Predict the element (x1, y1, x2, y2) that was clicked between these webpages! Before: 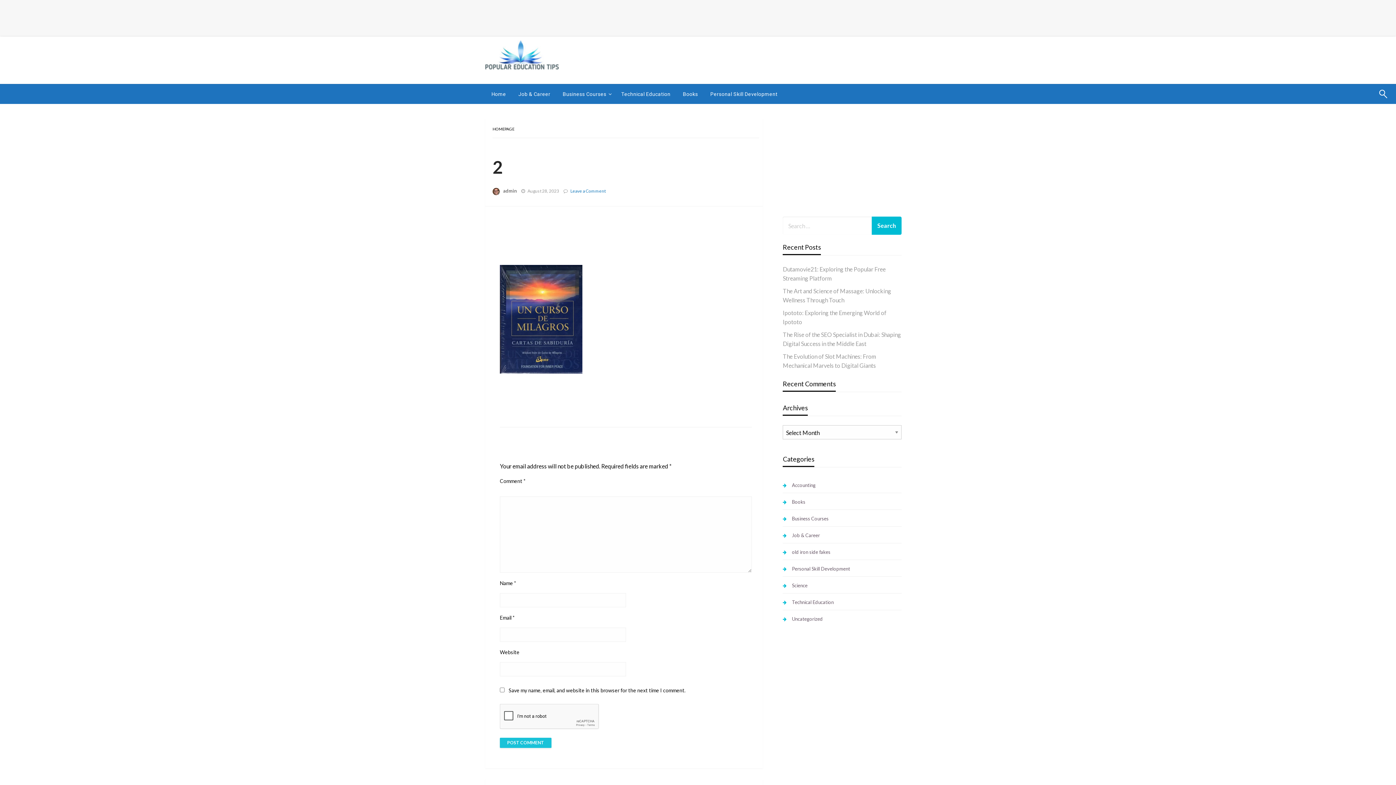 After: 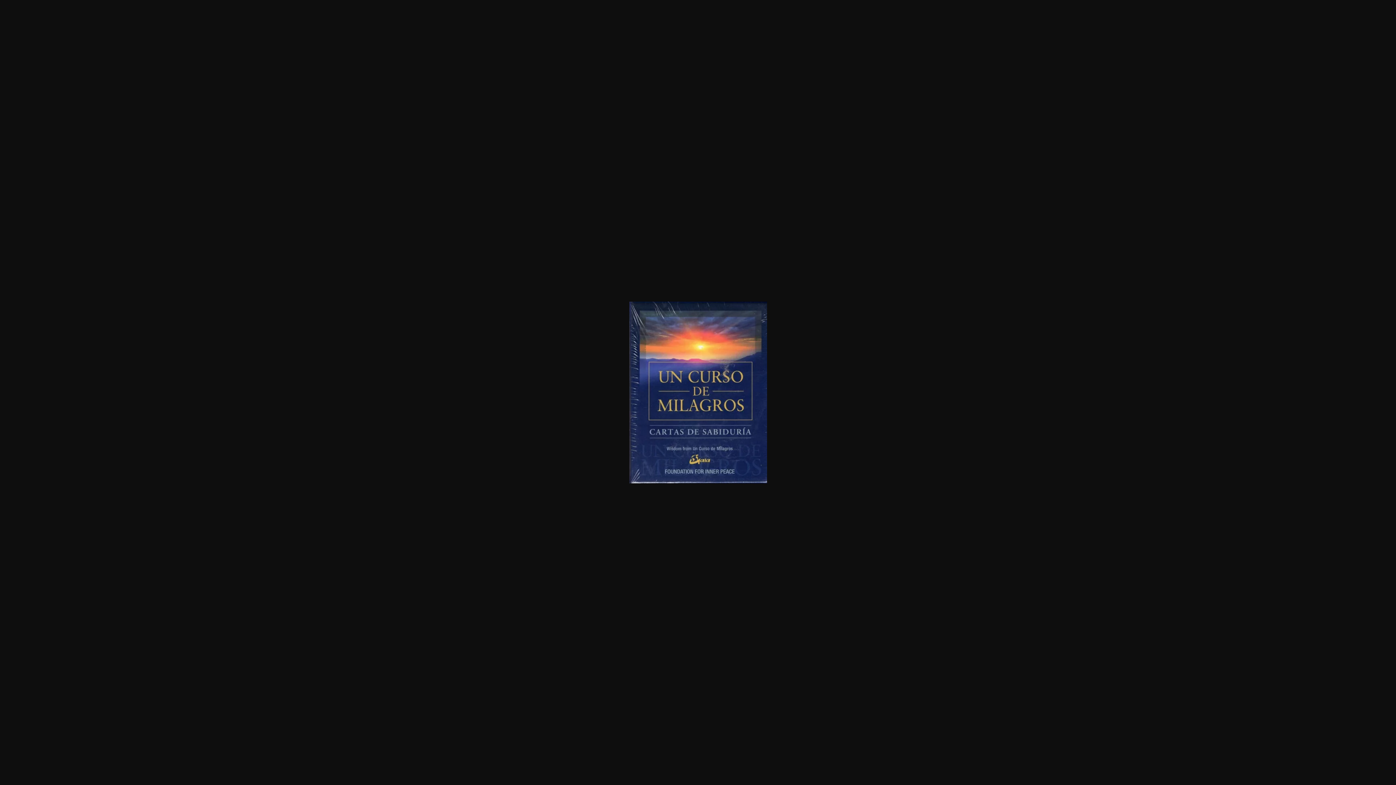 Action: bbox: (500, 315, 582, 322)